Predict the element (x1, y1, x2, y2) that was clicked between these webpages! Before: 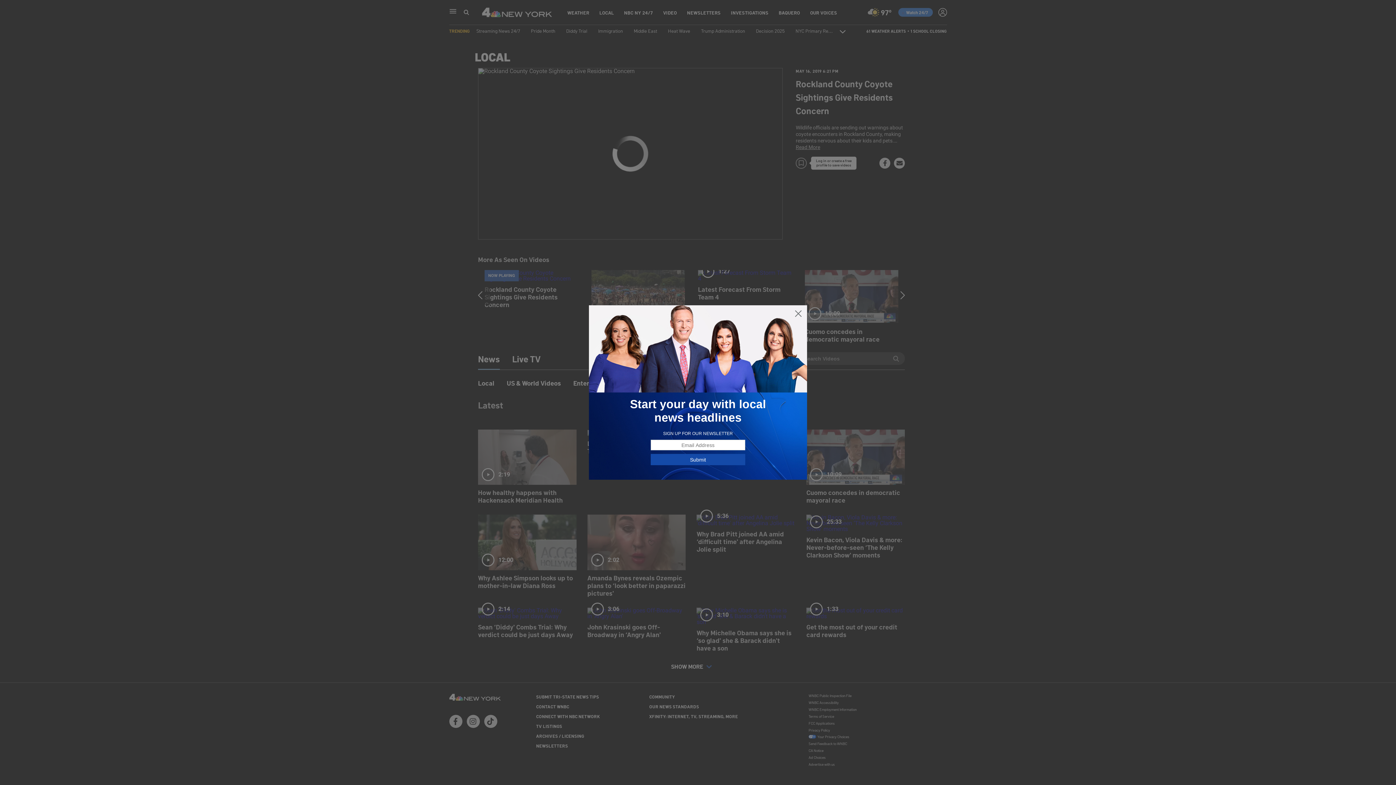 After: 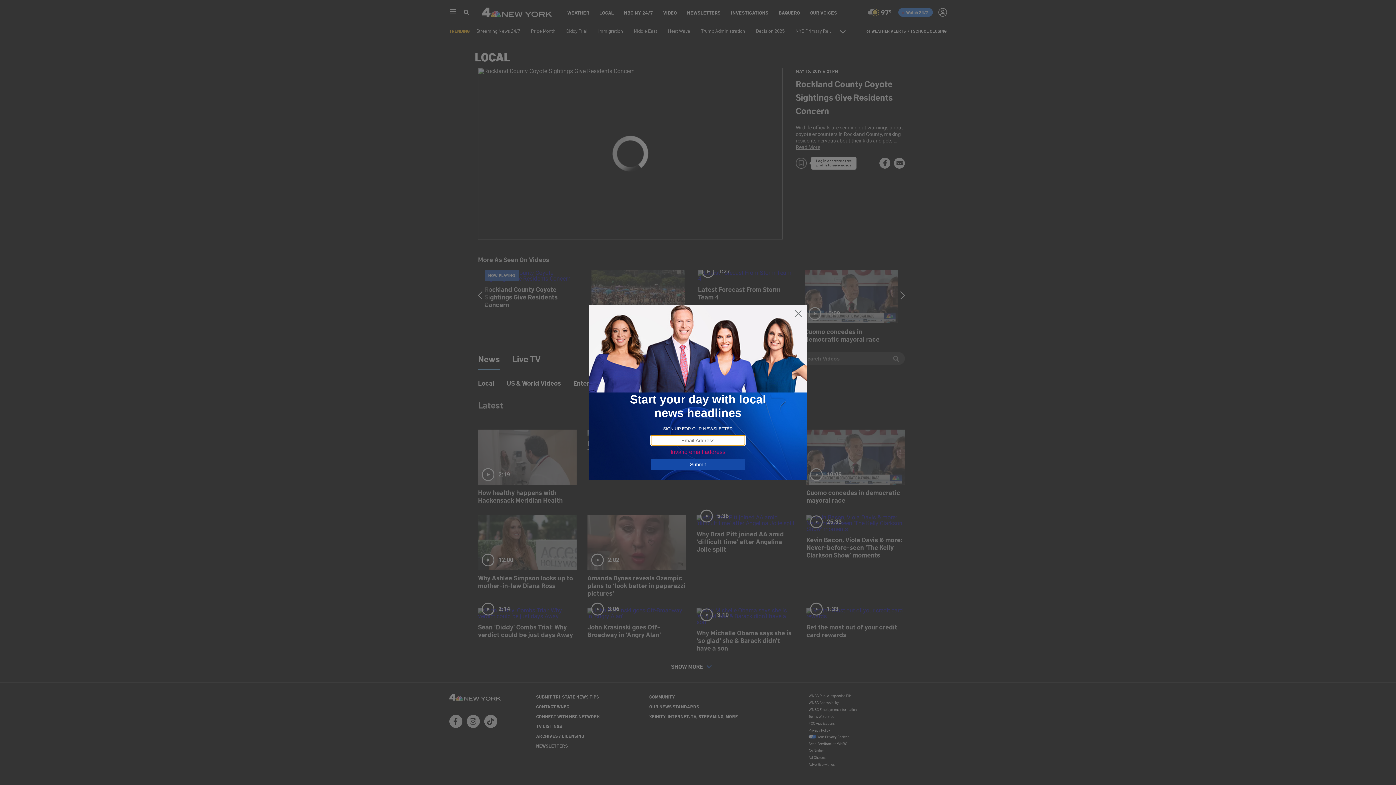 Action: bbox: (650, 454, 745, 465) label: Submit